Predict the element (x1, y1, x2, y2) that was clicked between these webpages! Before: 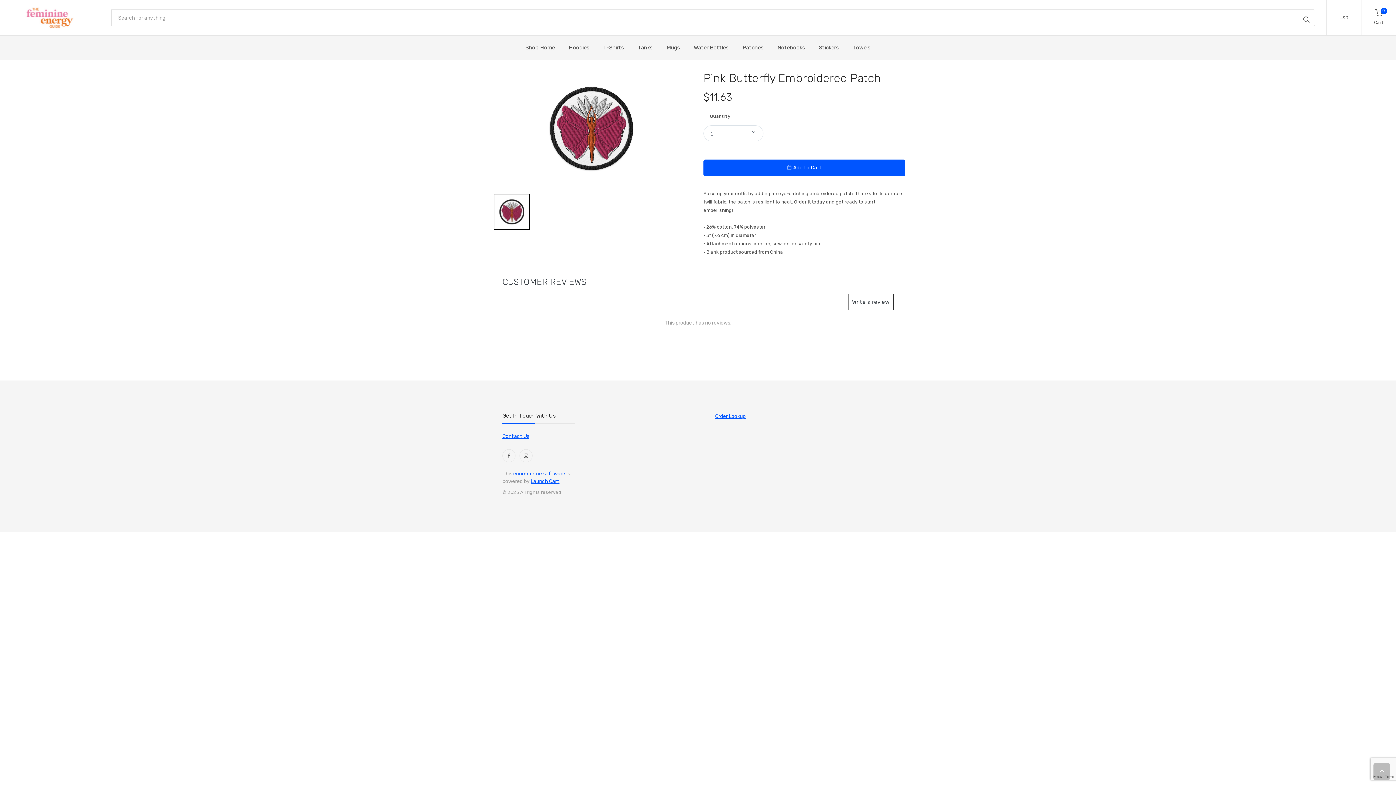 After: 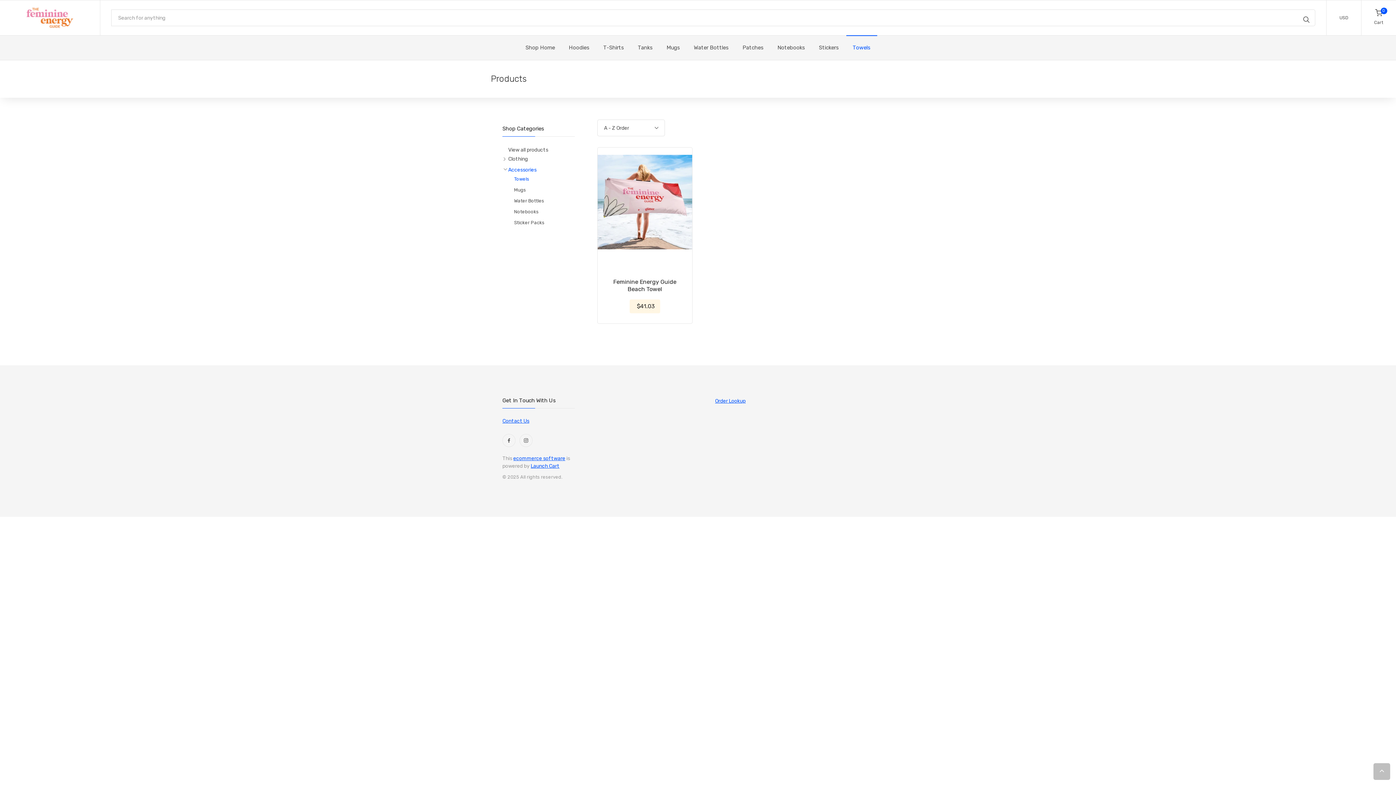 Action: label: Towels bbox: (846, 35, 877, 60)